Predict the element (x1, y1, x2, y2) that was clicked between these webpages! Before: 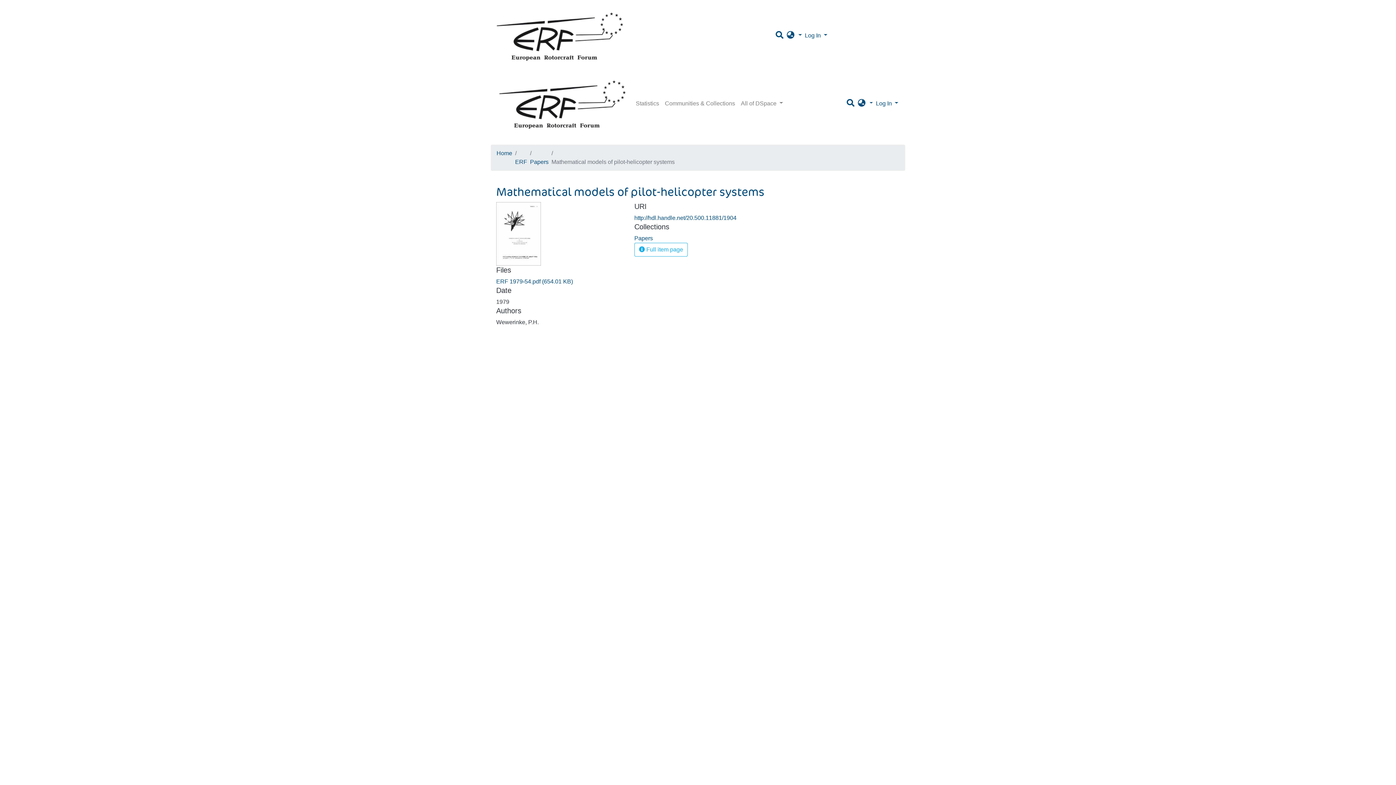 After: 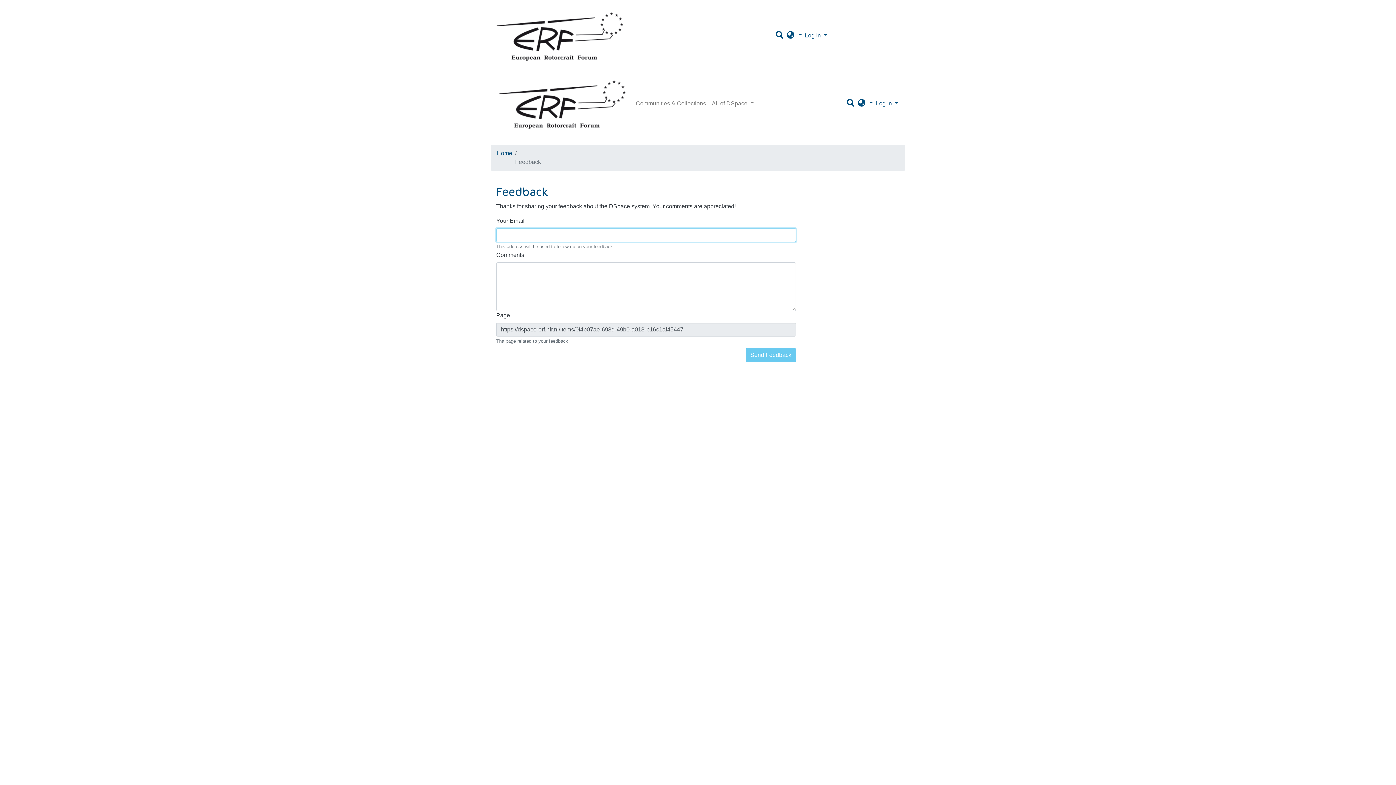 Action: label: Send Feedback bbox: (734, 777, 767, 783)